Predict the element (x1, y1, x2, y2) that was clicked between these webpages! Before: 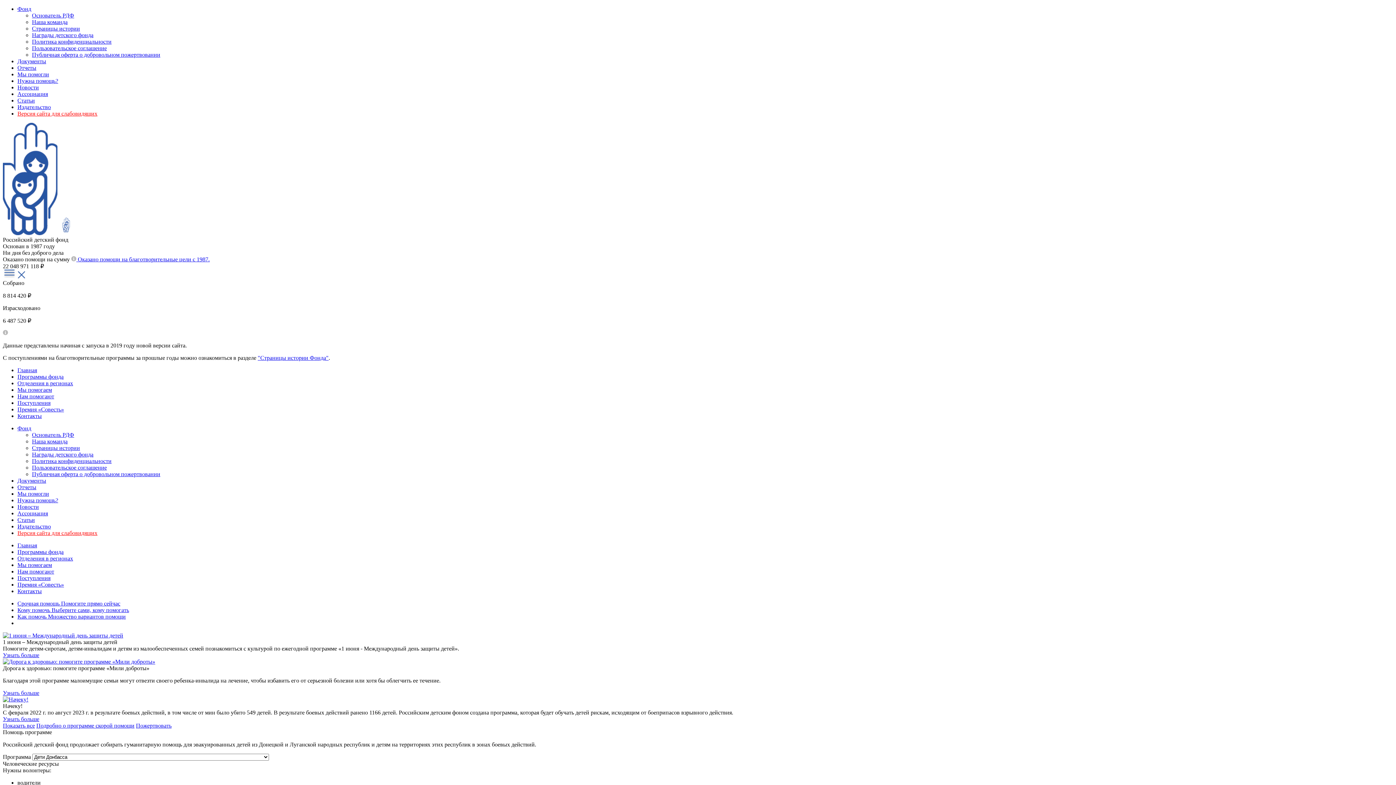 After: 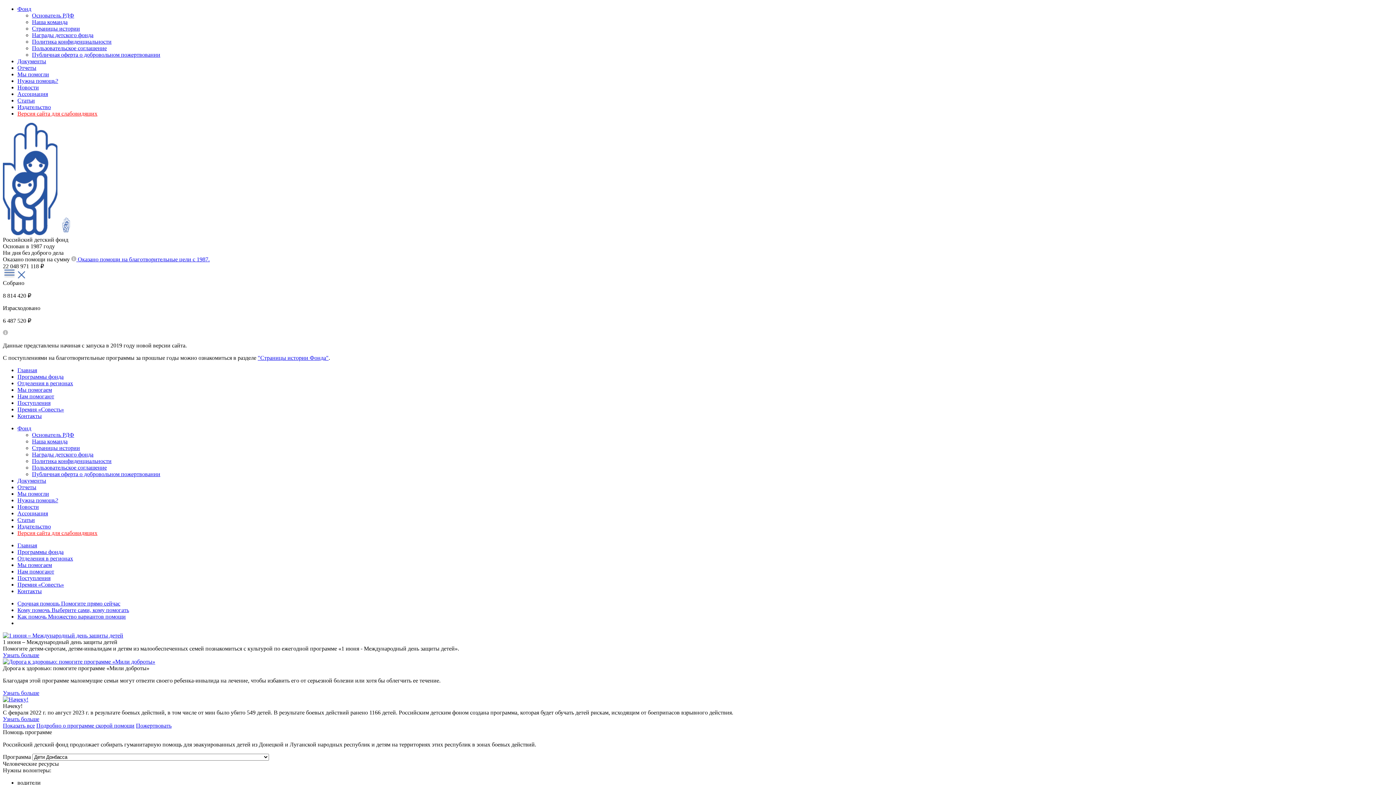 Action: label:  Оказано помощи на благотворительные цели с 1987. bbox: (71, 256, 209, 262)